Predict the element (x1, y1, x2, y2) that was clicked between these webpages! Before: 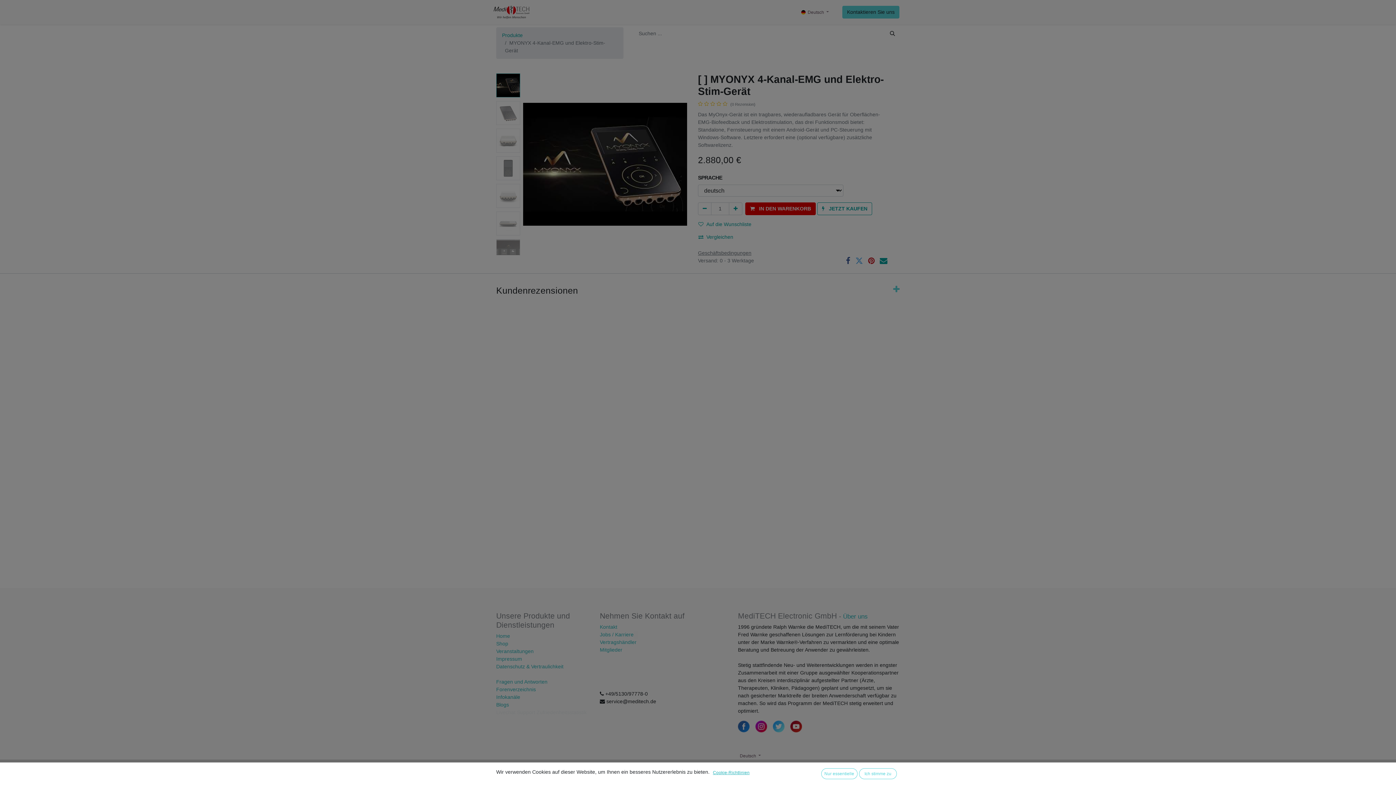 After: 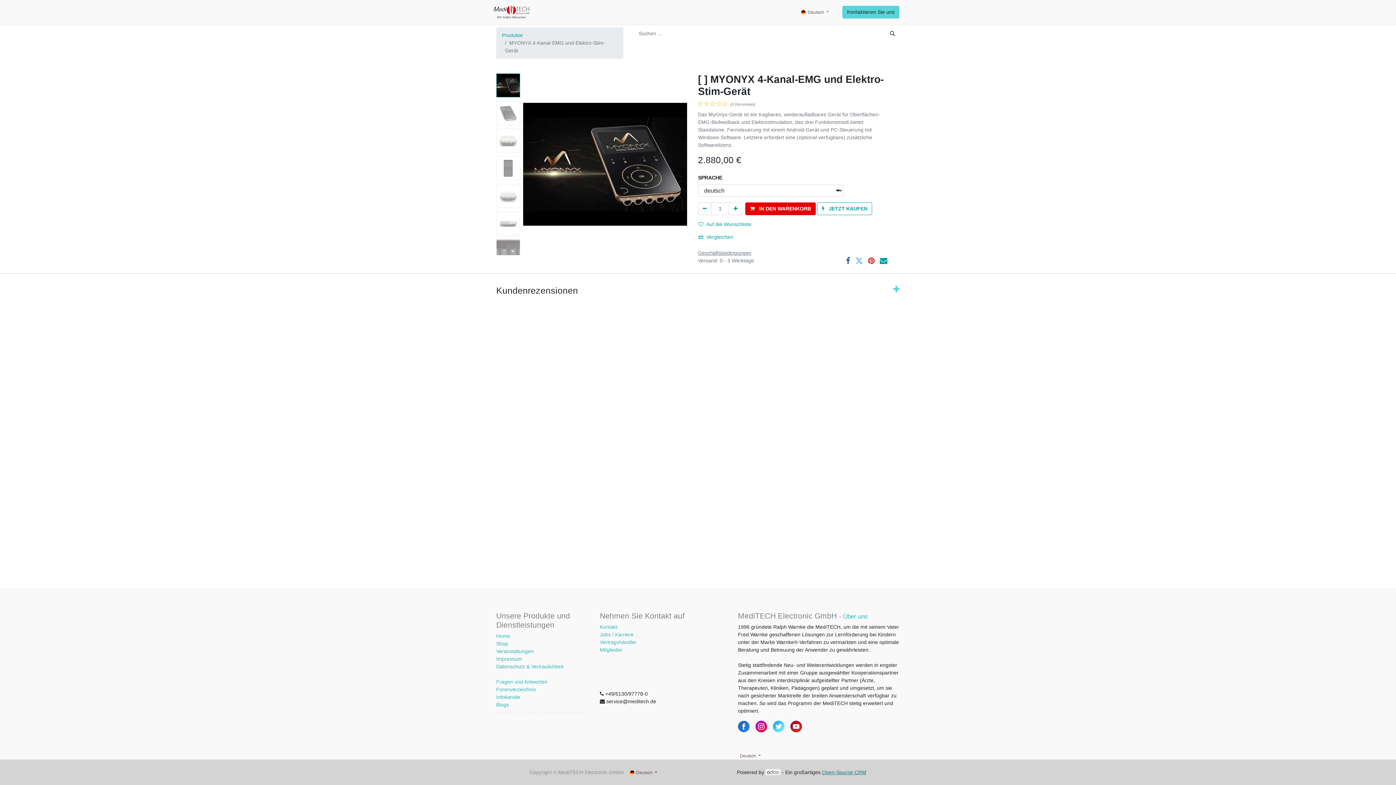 Action: label: Nur essentielle bbox: (821, 768, 857, 779)